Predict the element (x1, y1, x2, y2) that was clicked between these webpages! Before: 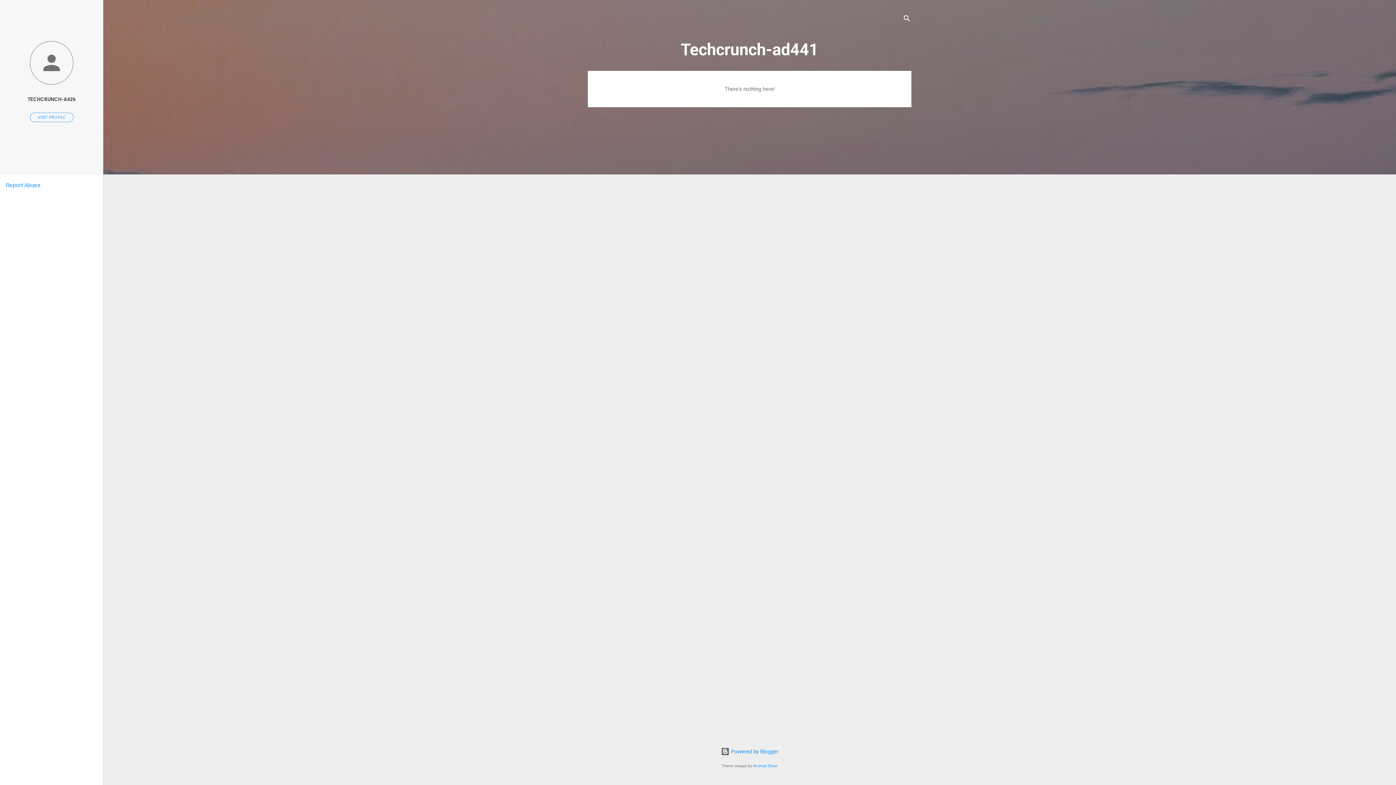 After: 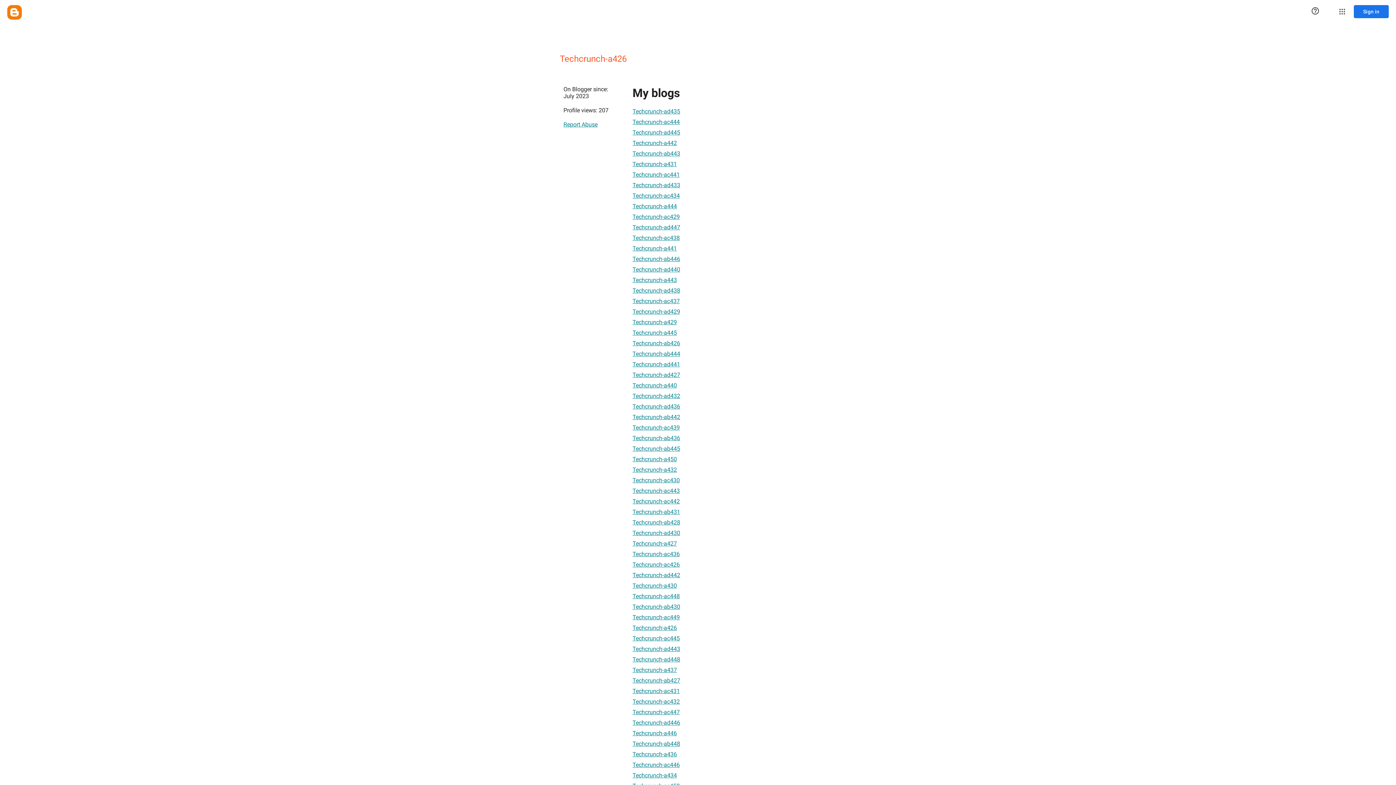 Action: bbox: (0, 40, 103, 86)